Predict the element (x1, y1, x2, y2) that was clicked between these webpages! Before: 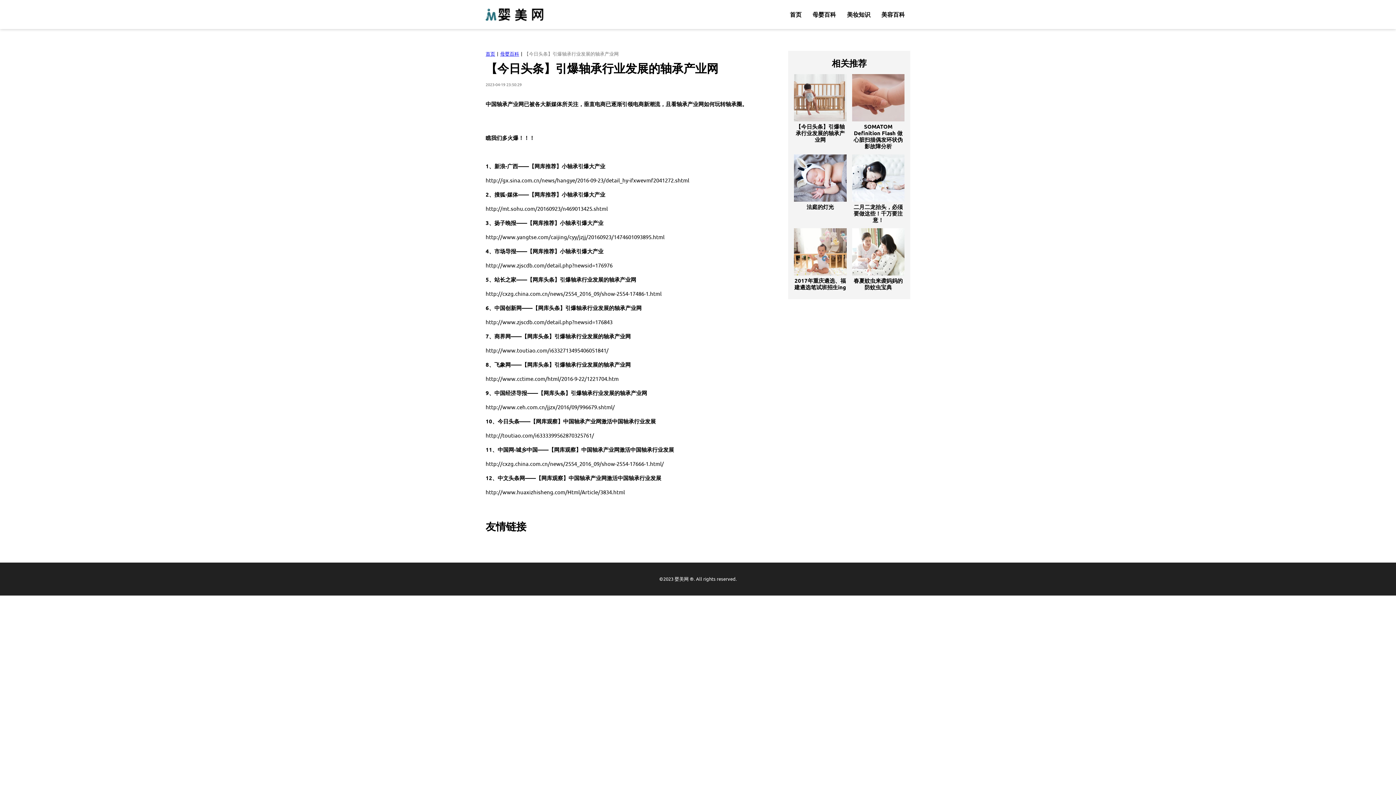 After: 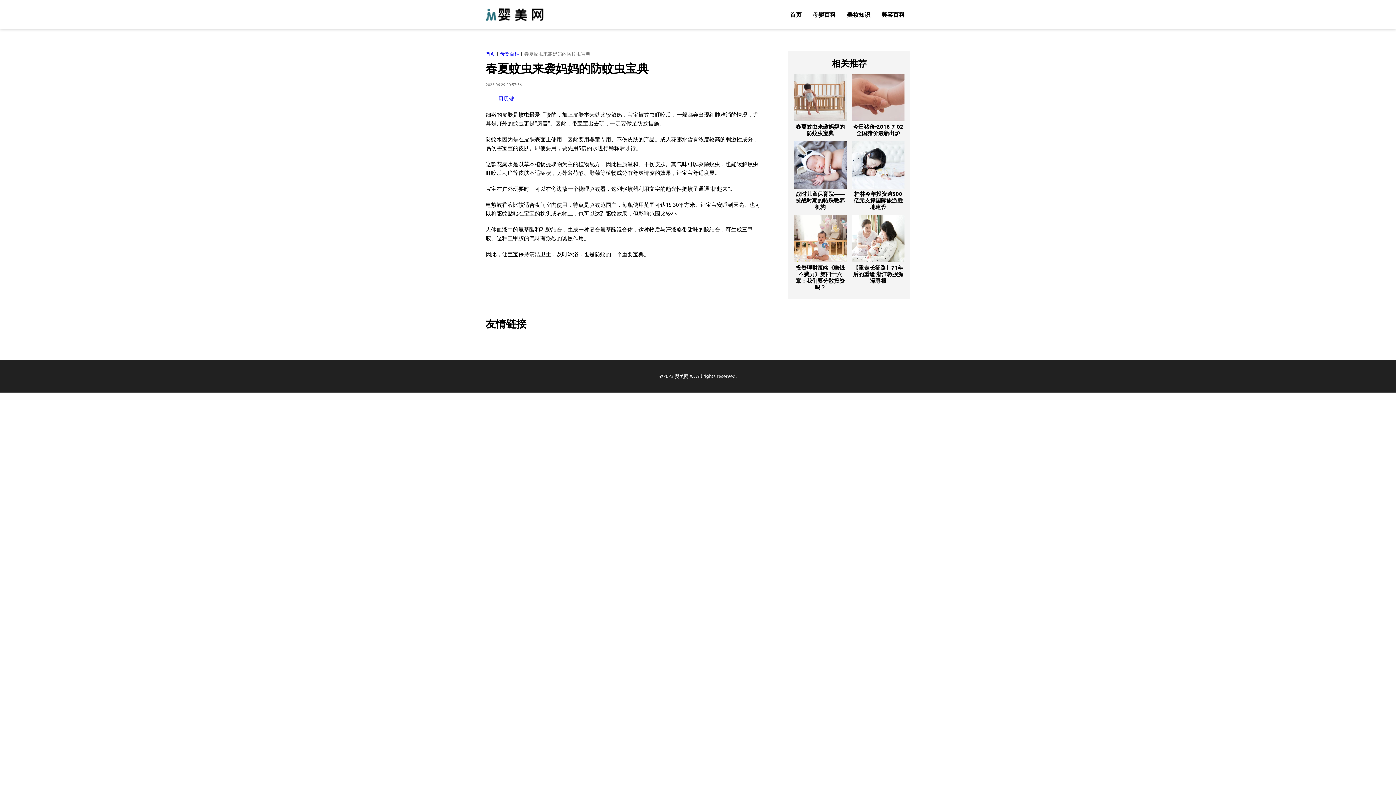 Action: bbox: (852, 228, 904, 275)